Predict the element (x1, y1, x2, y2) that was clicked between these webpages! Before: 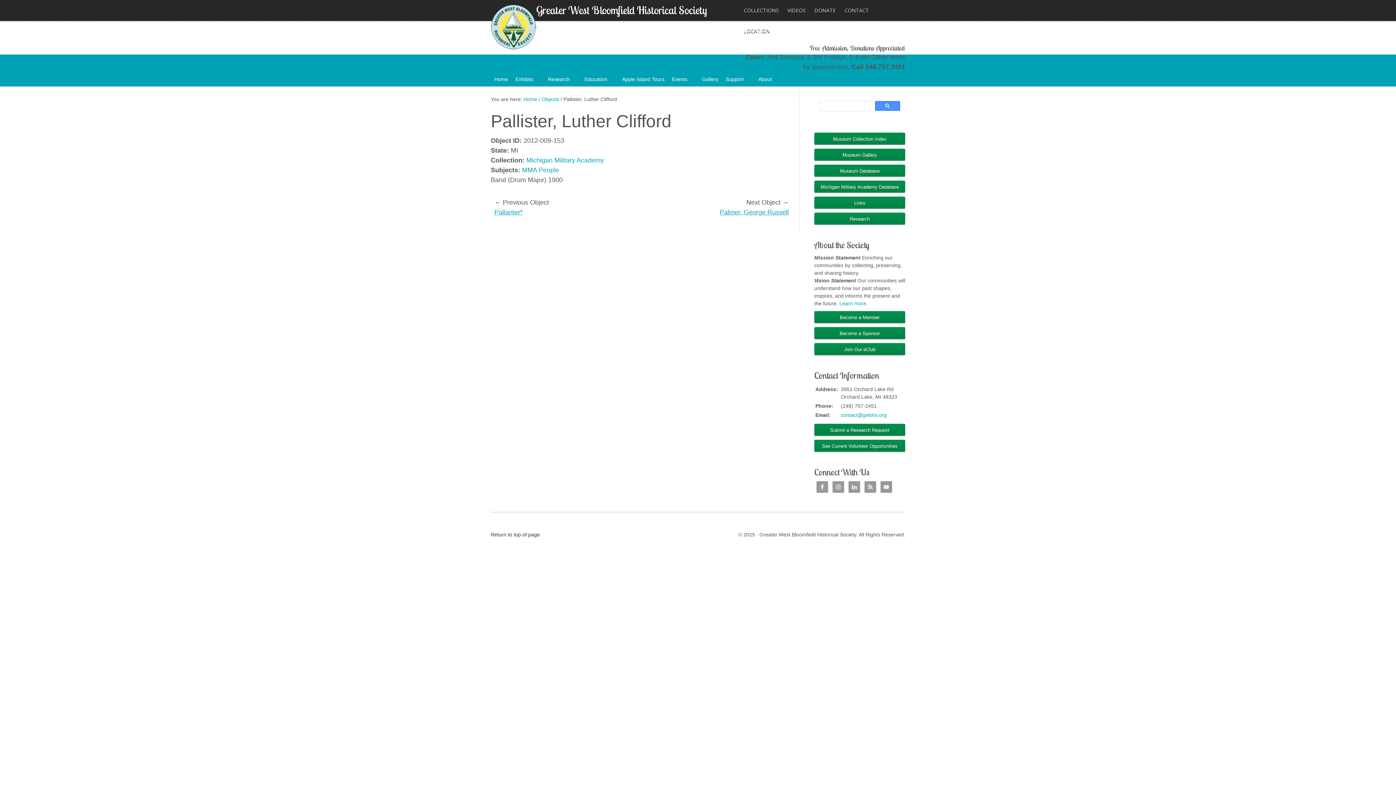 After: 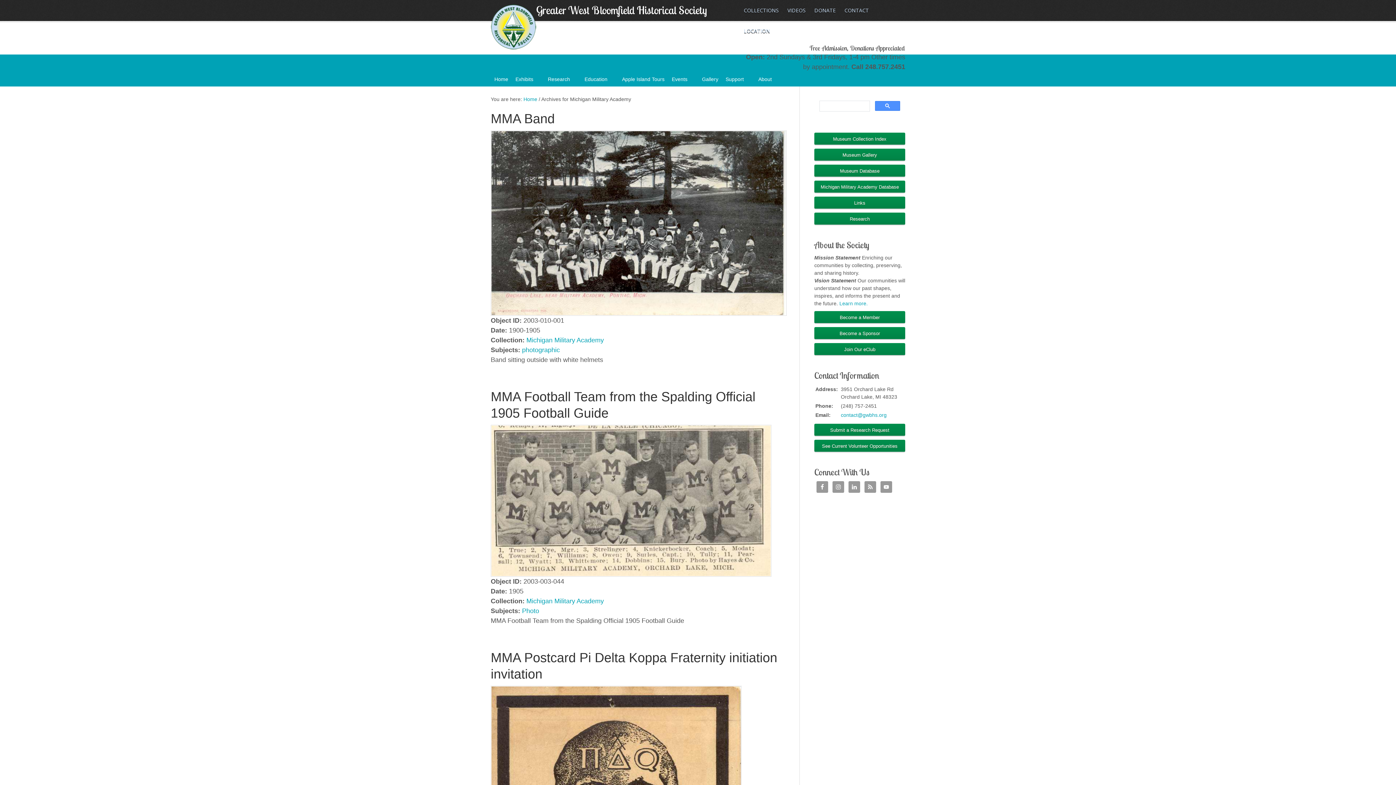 Action: bbox: (526, 156, 604, 164) label: Michigan Military Academy